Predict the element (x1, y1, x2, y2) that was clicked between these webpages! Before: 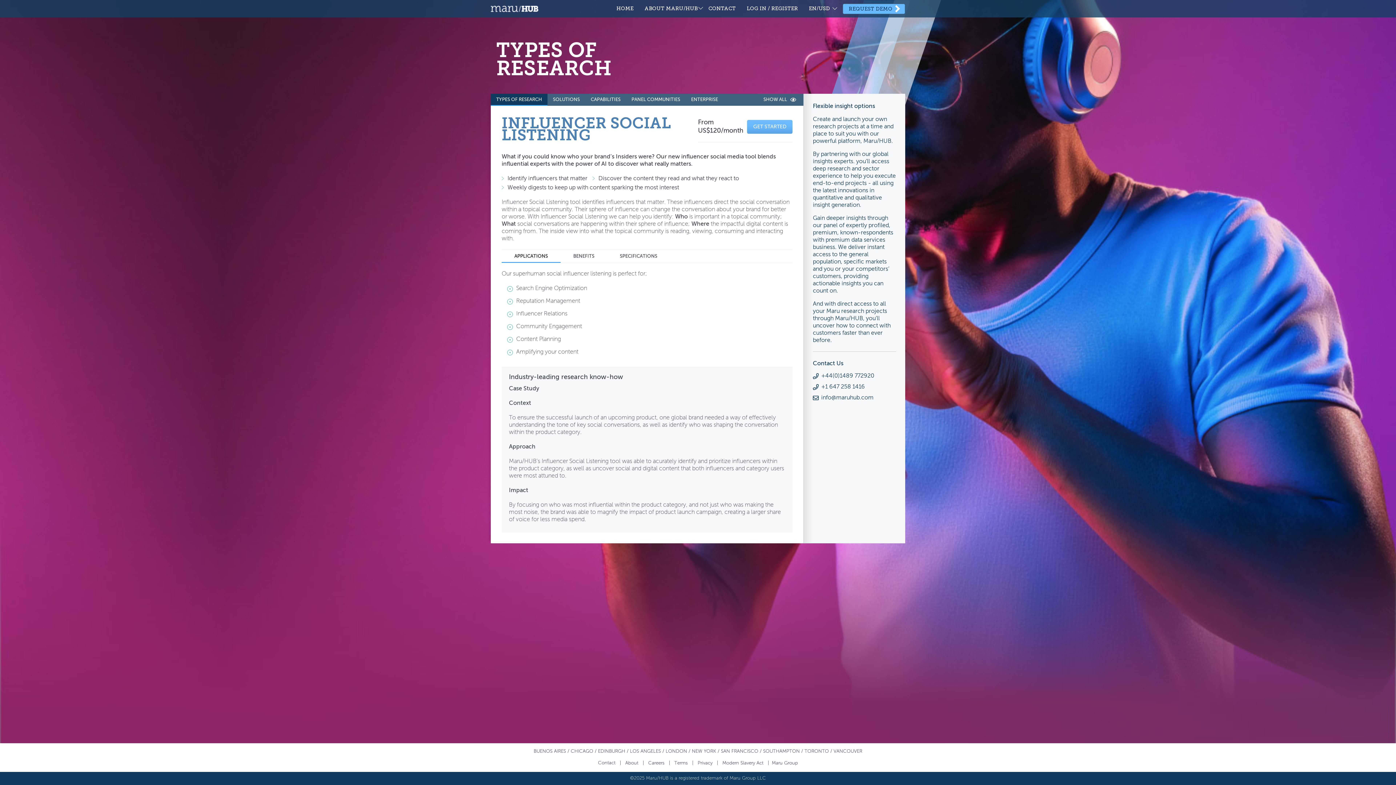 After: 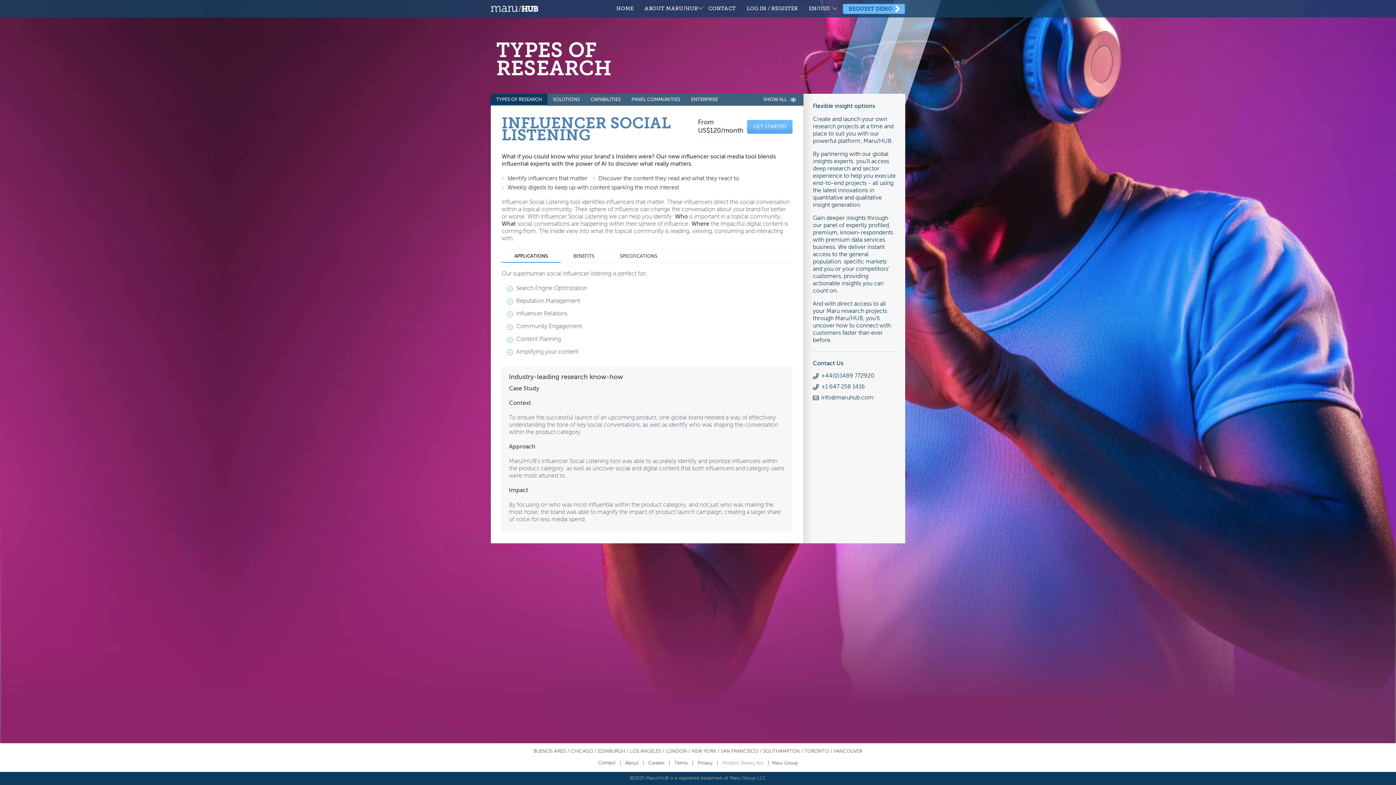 Action: label:  Modern Slavery Act bbox: (721, 761, 763, 765)